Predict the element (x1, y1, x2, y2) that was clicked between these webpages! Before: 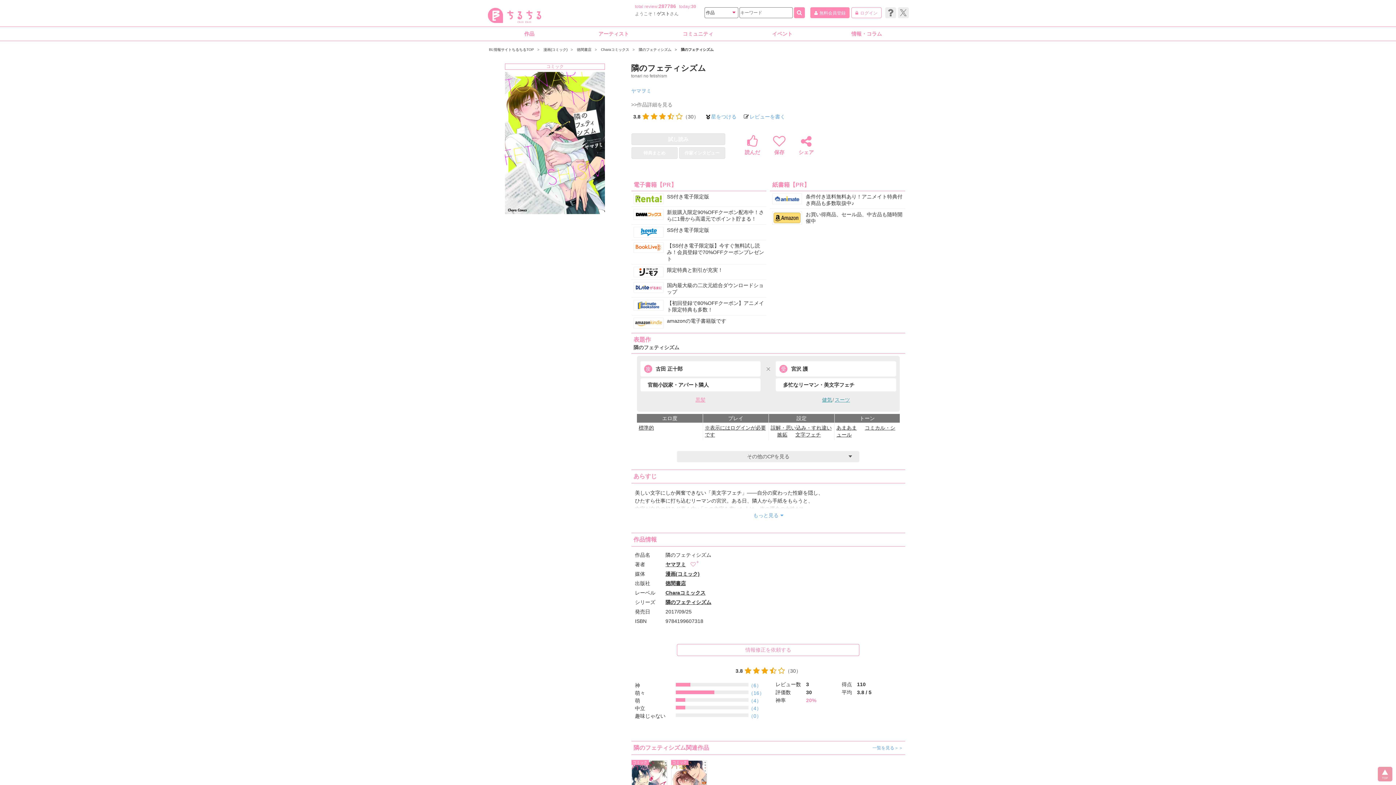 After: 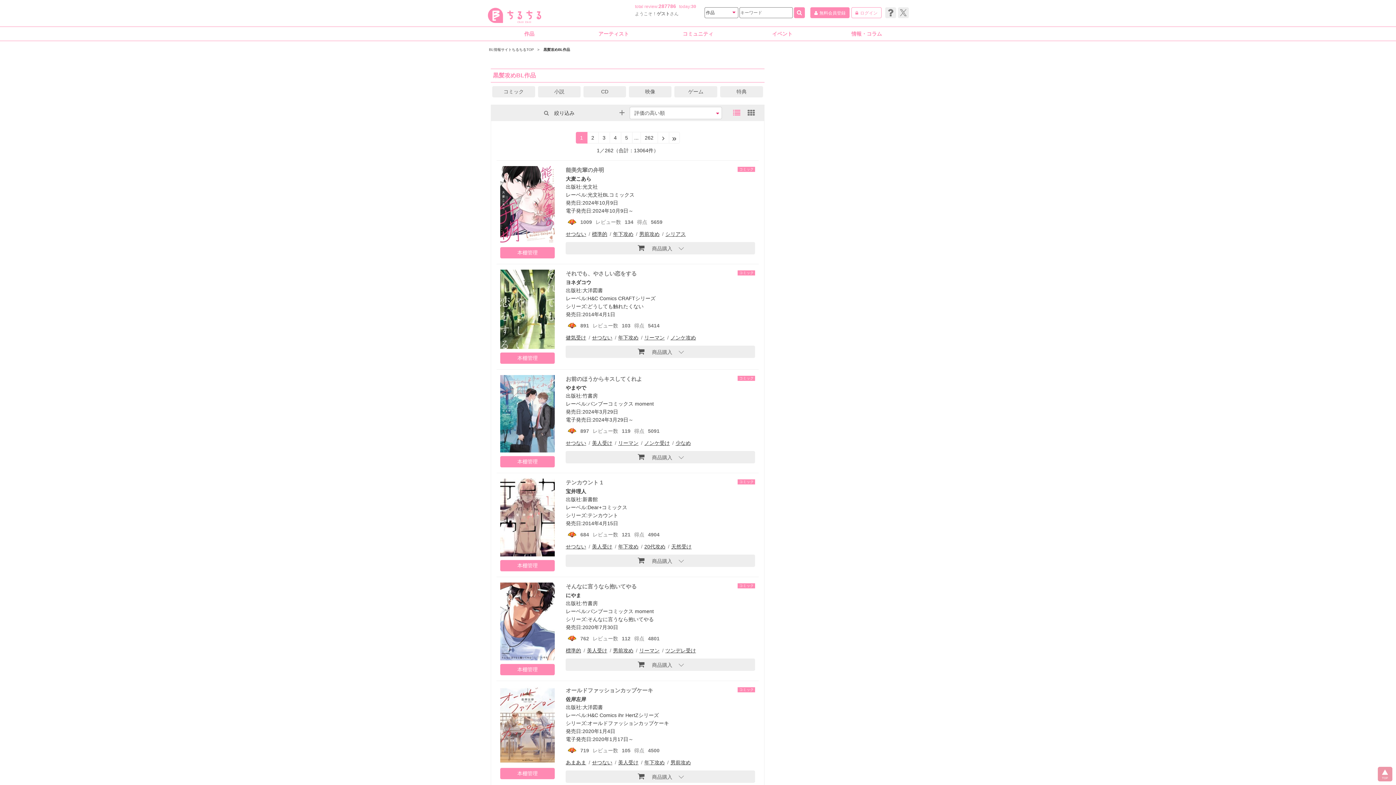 Action: label: 黒髪 bbox: (695, 397, 705, 402)